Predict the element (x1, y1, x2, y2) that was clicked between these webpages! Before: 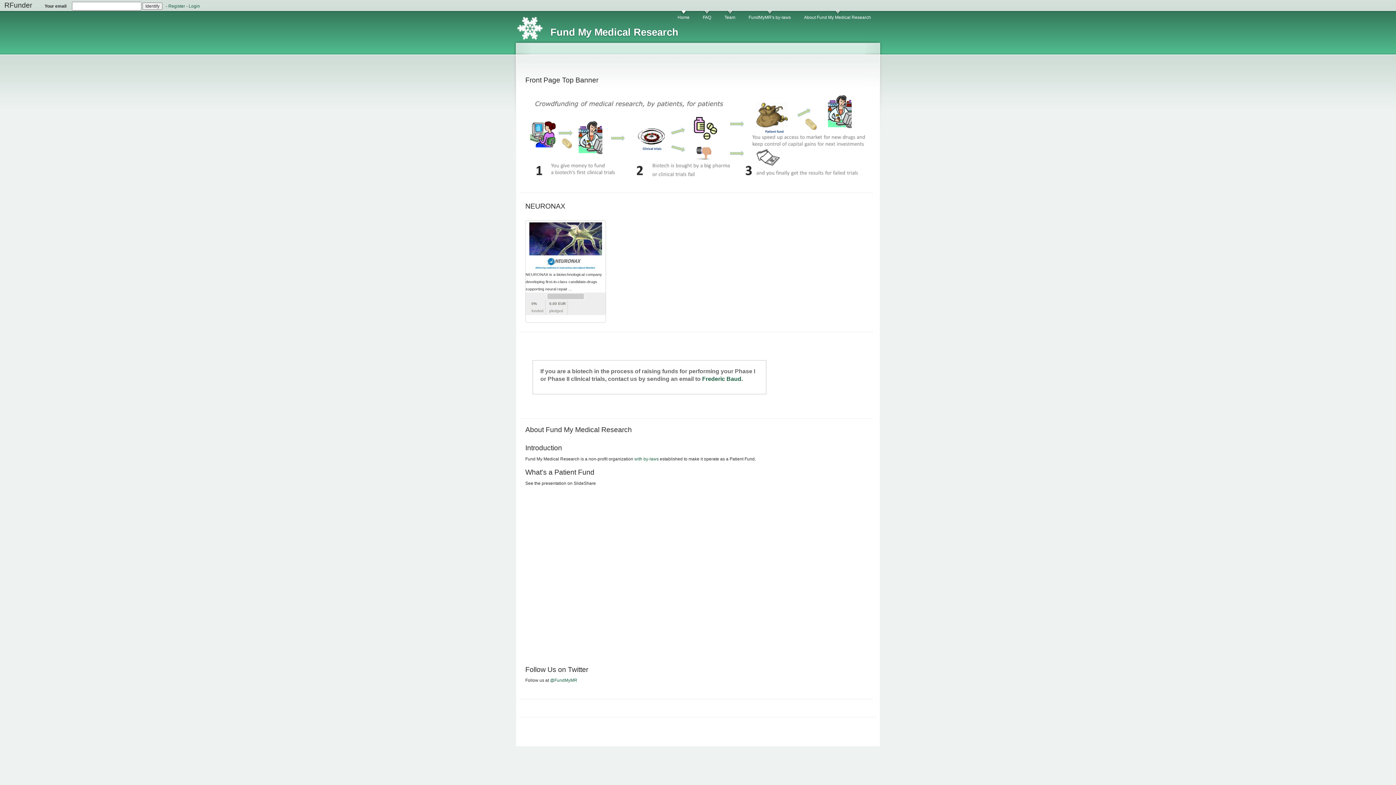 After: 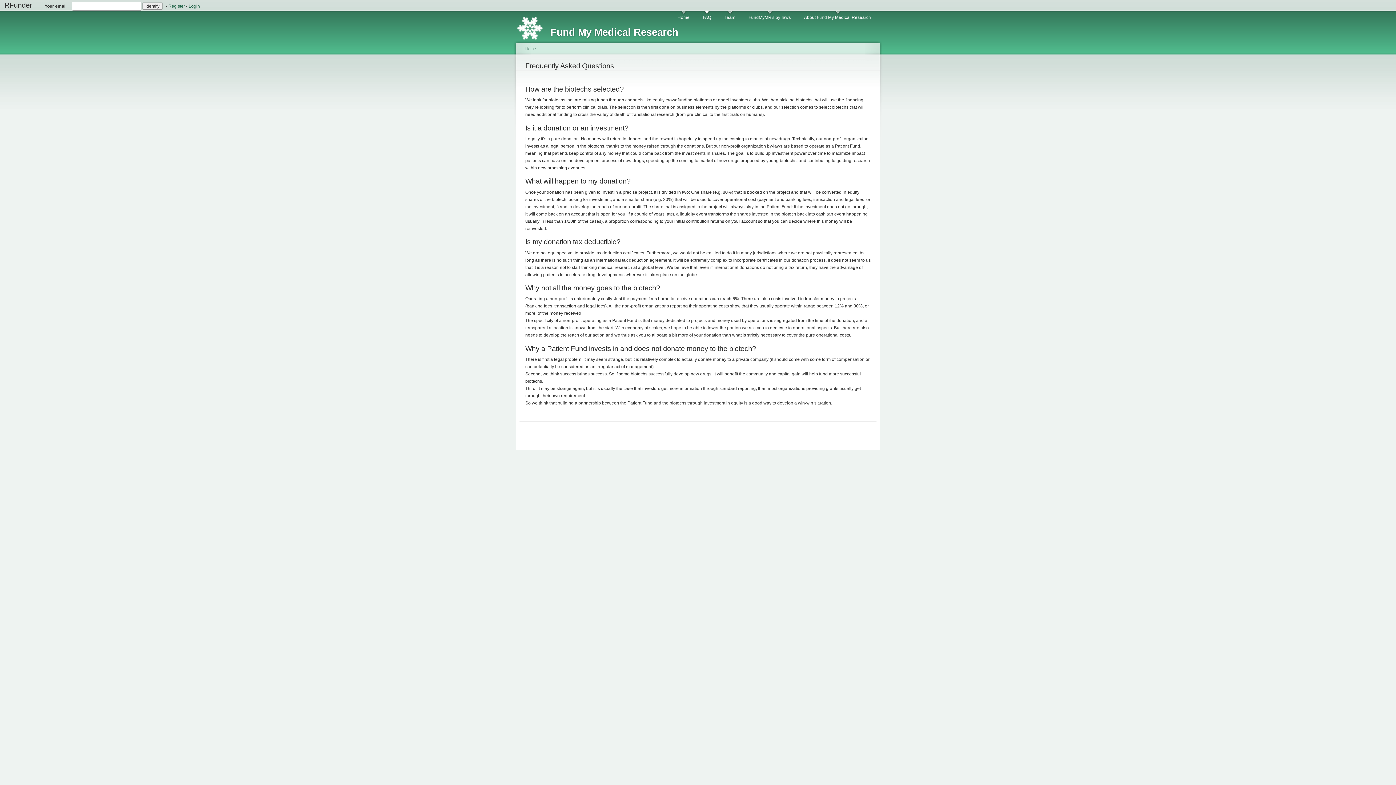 Action: bbox: (703, 10, 711, 21) label: FAQ